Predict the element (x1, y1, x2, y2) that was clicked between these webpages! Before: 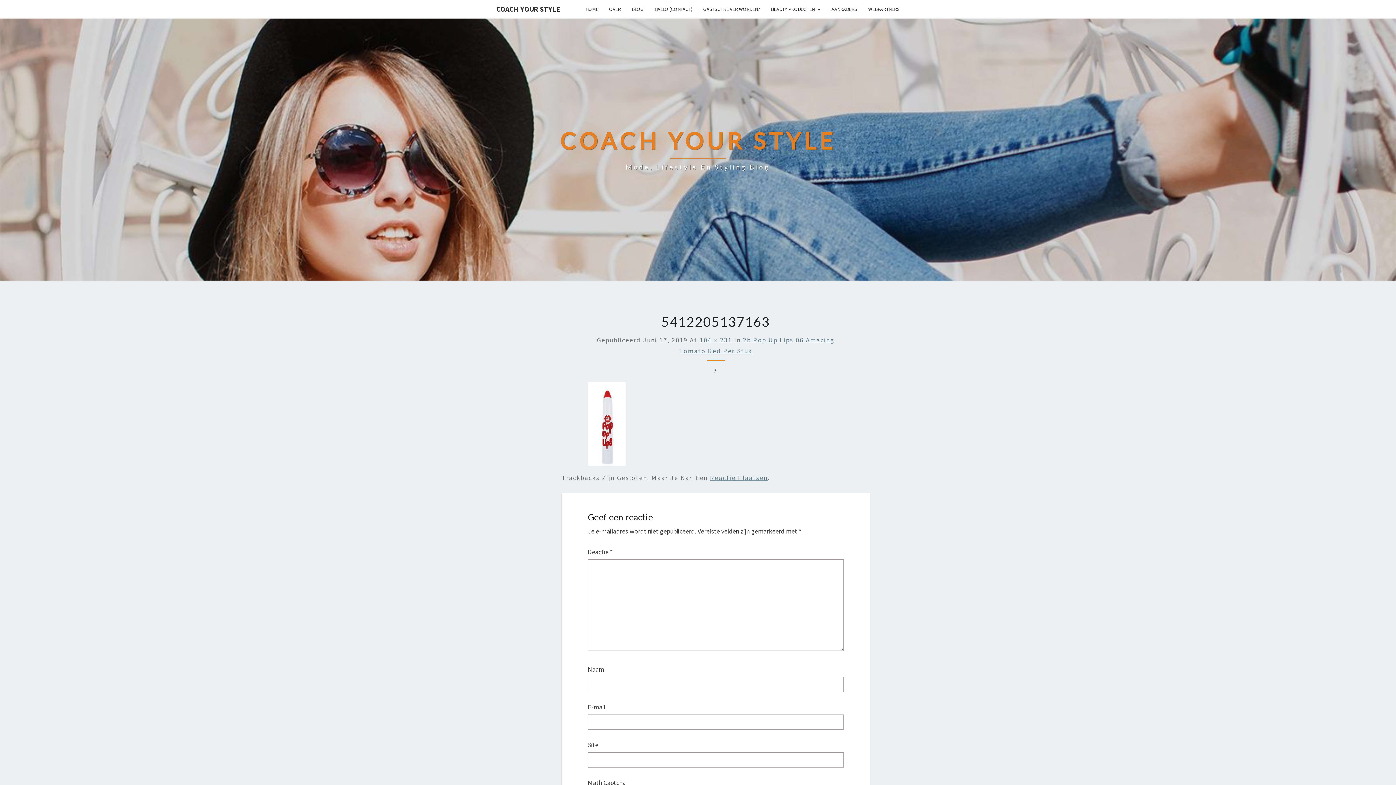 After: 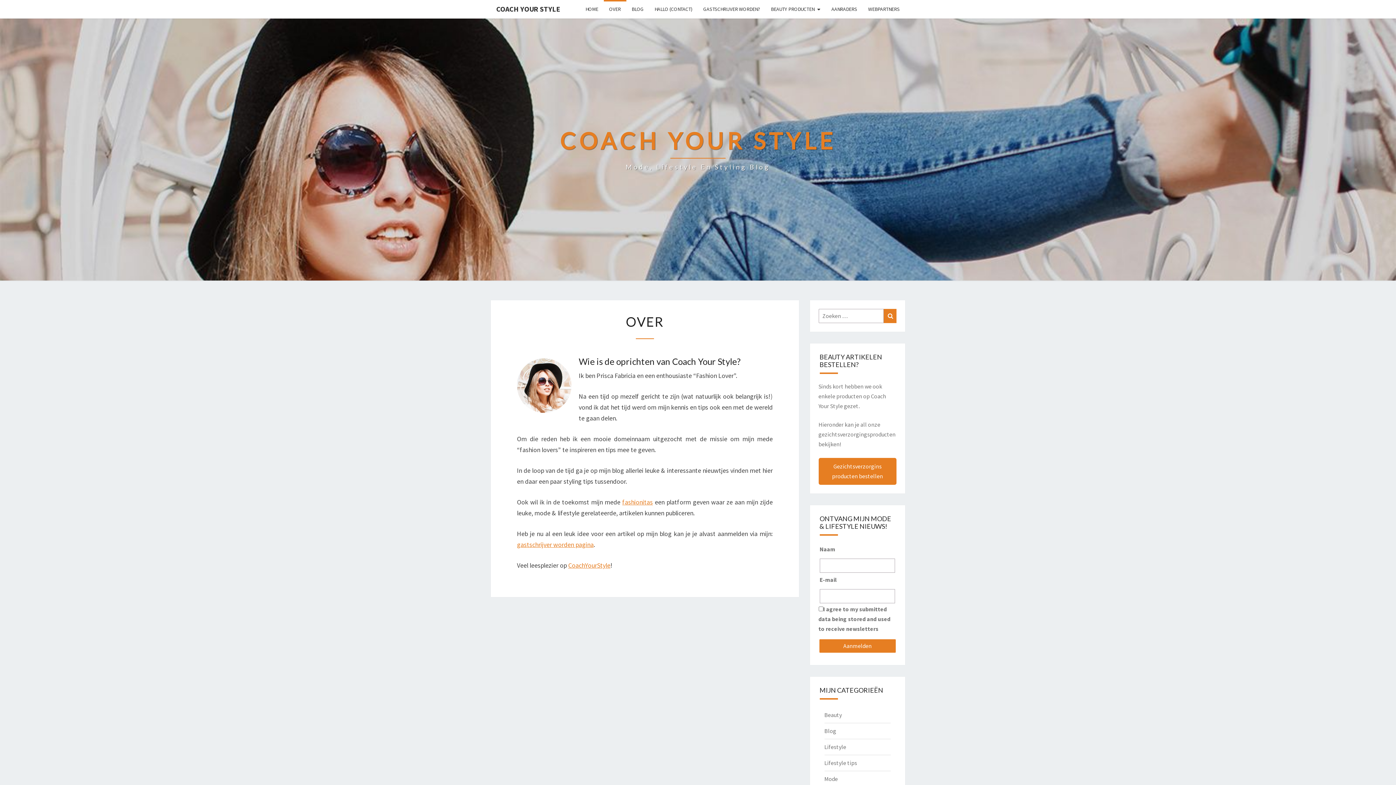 Action: label: OVER bbox: (603, 0, 626, 18)